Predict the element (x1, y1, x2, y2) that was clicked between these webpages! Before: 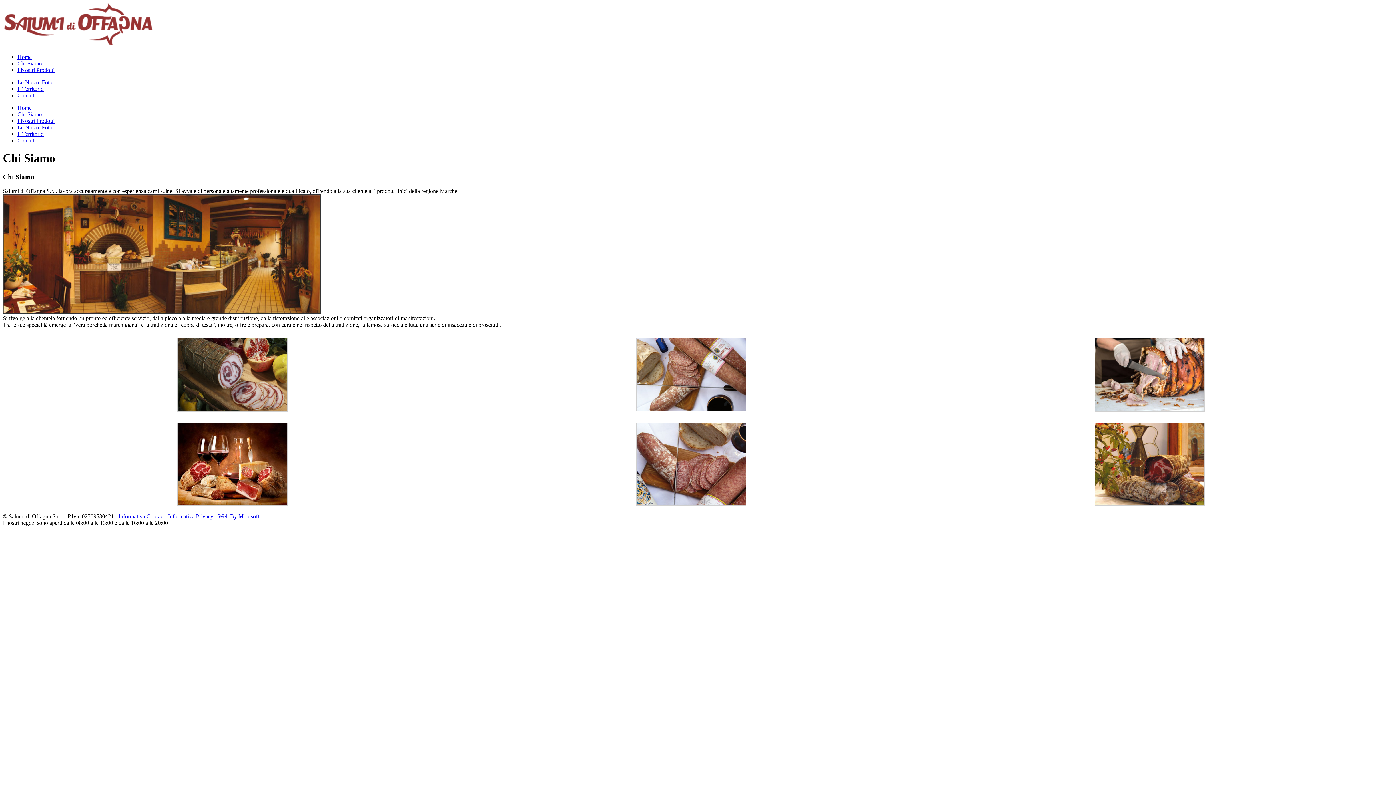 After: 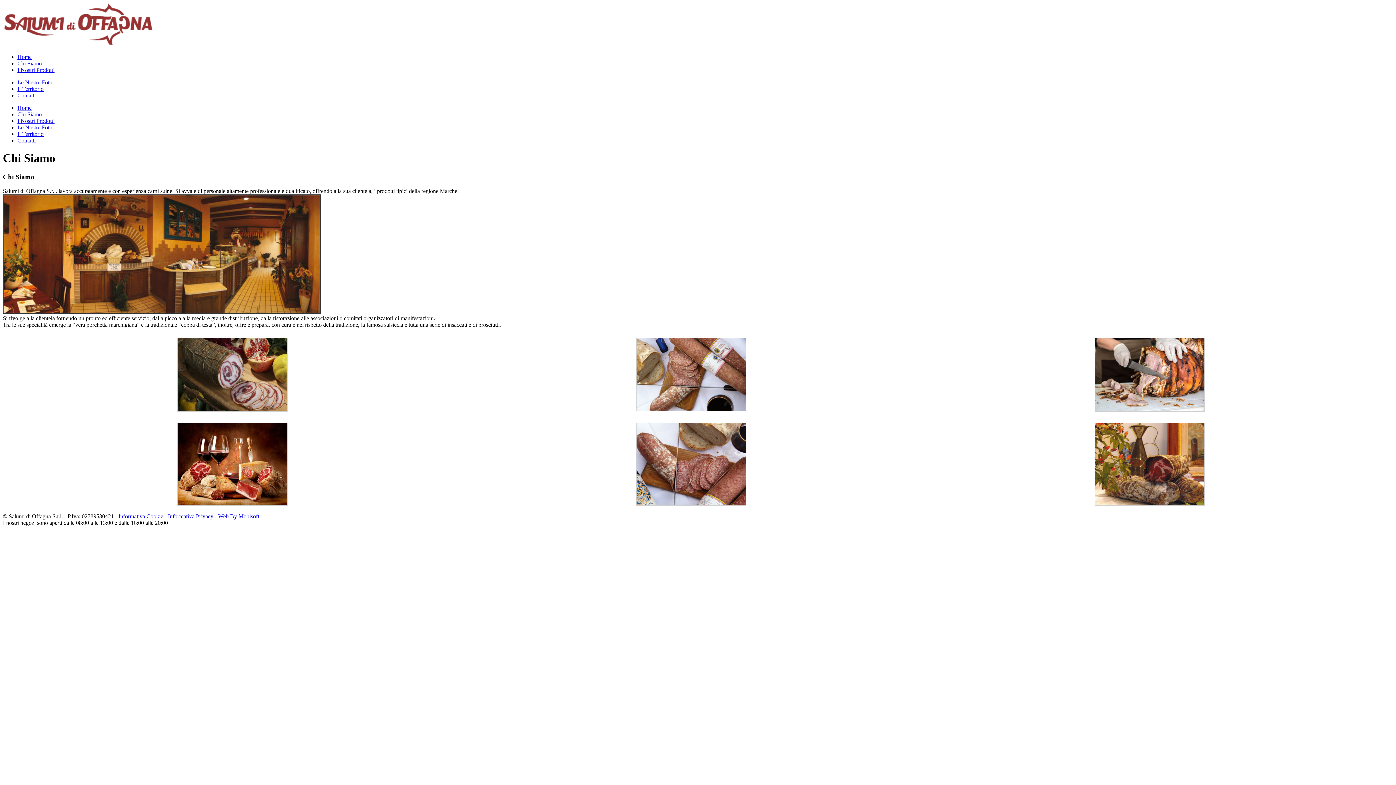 Action: label: Chi Siamo bbox: (17, 111, 41, 117)